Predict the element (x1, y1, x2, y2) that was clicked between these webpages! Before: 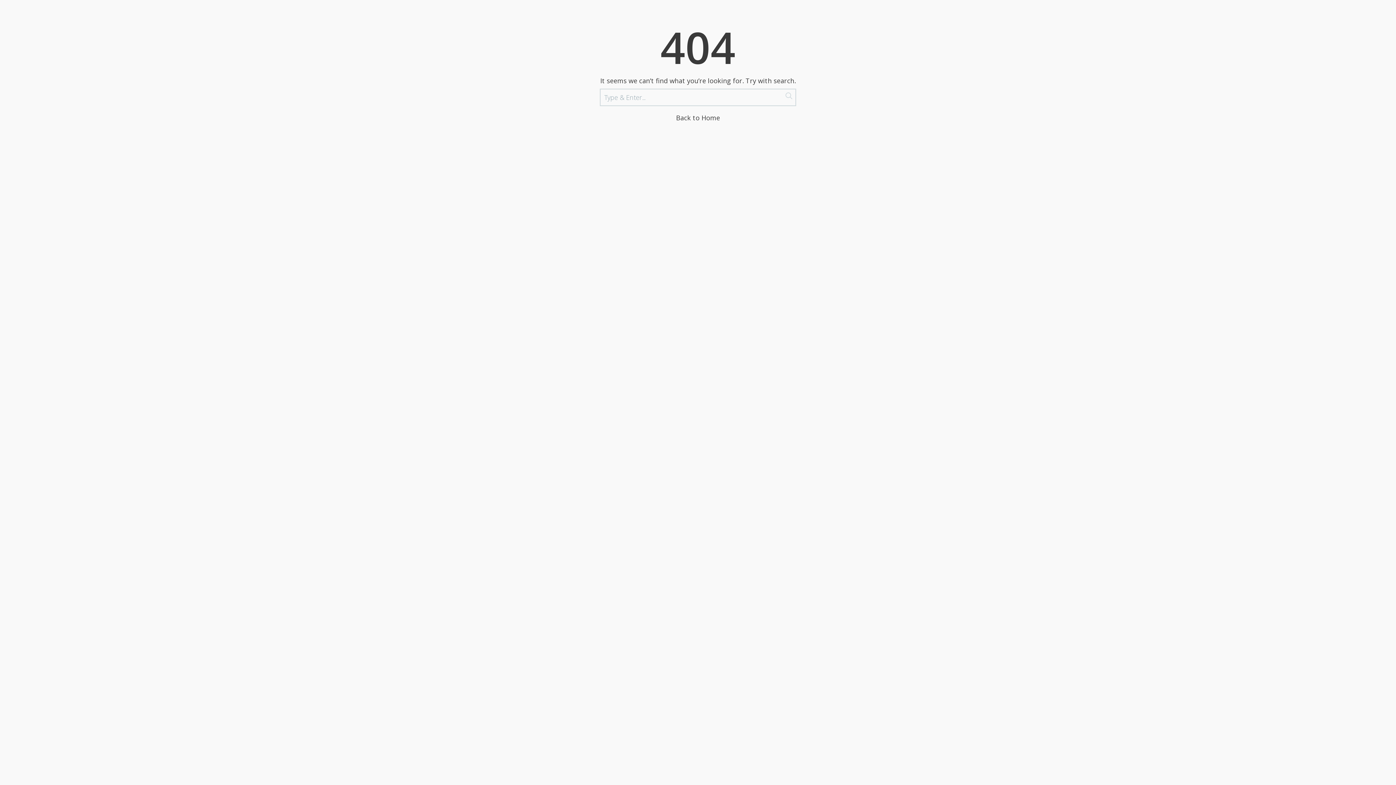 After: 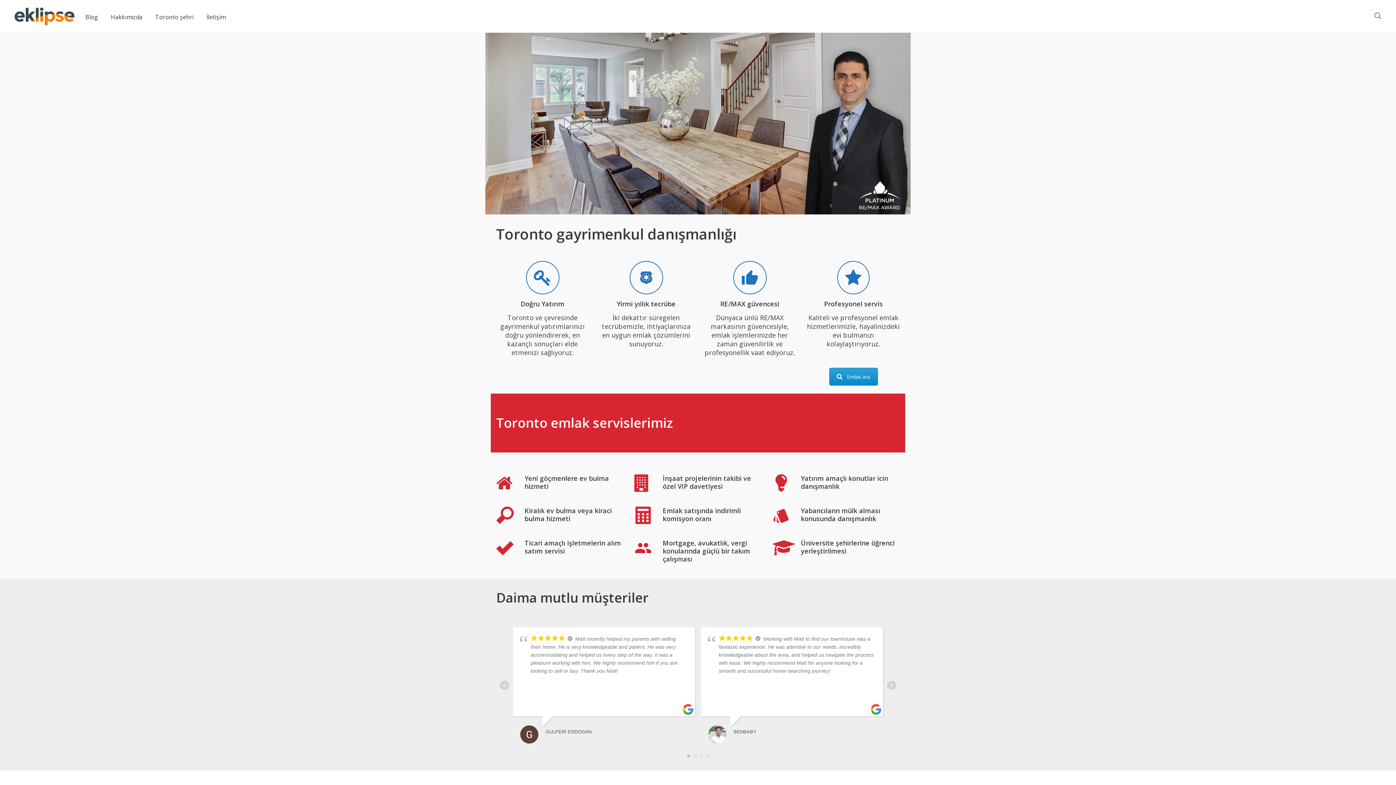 Action: label: Back to Home bbox: (676, 113, 720, 122)